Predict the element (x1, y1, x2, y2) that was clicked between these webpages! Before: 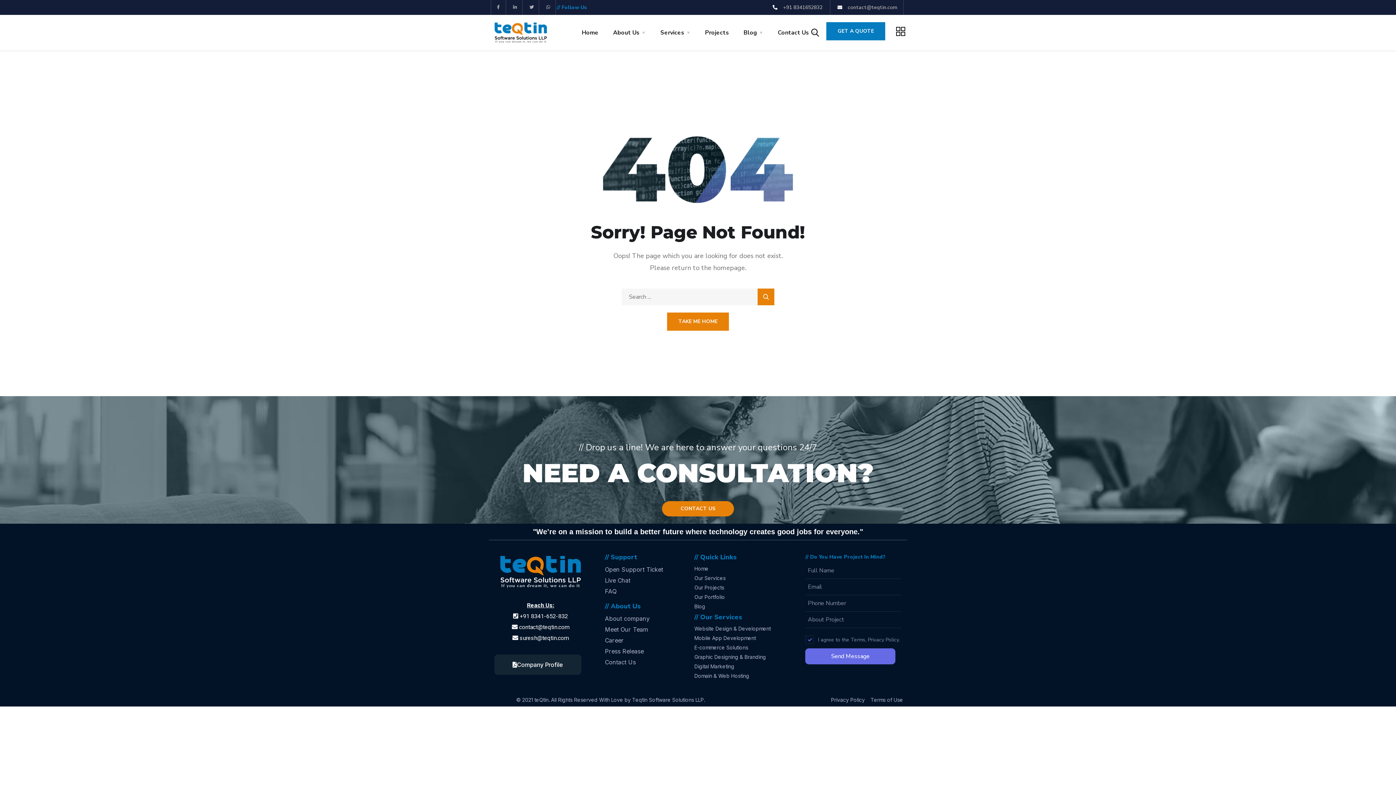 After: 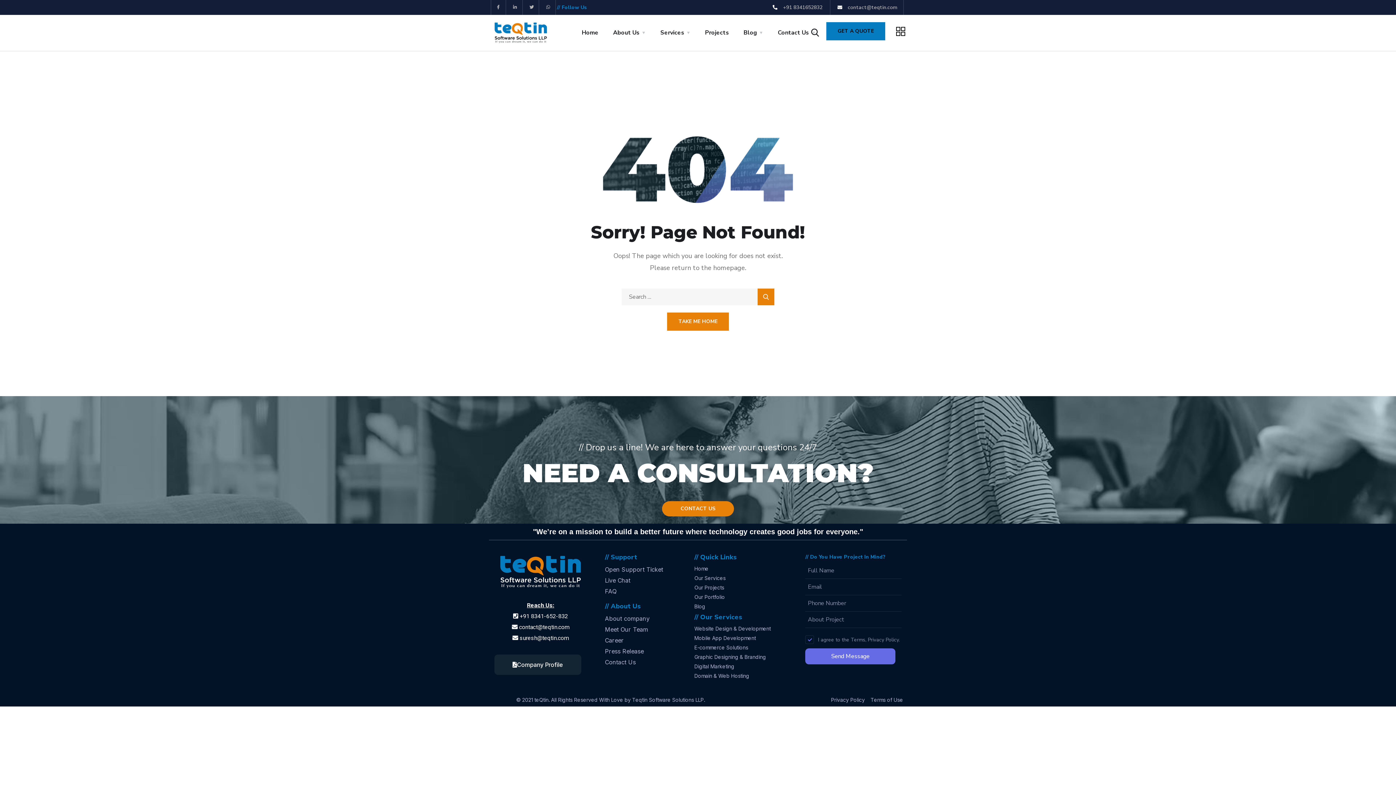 Action: bbox: (826, 22, 885, 40) label: GET A QUOTE